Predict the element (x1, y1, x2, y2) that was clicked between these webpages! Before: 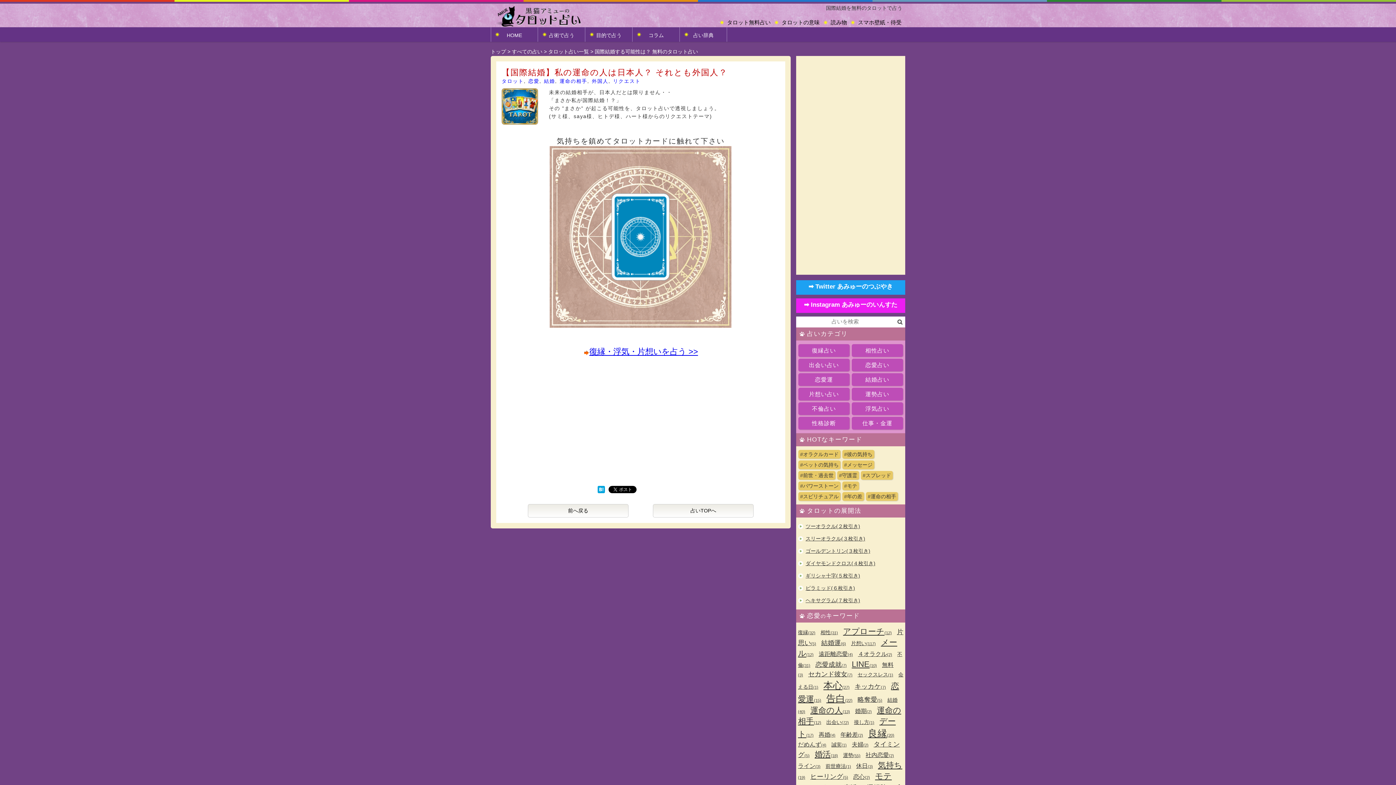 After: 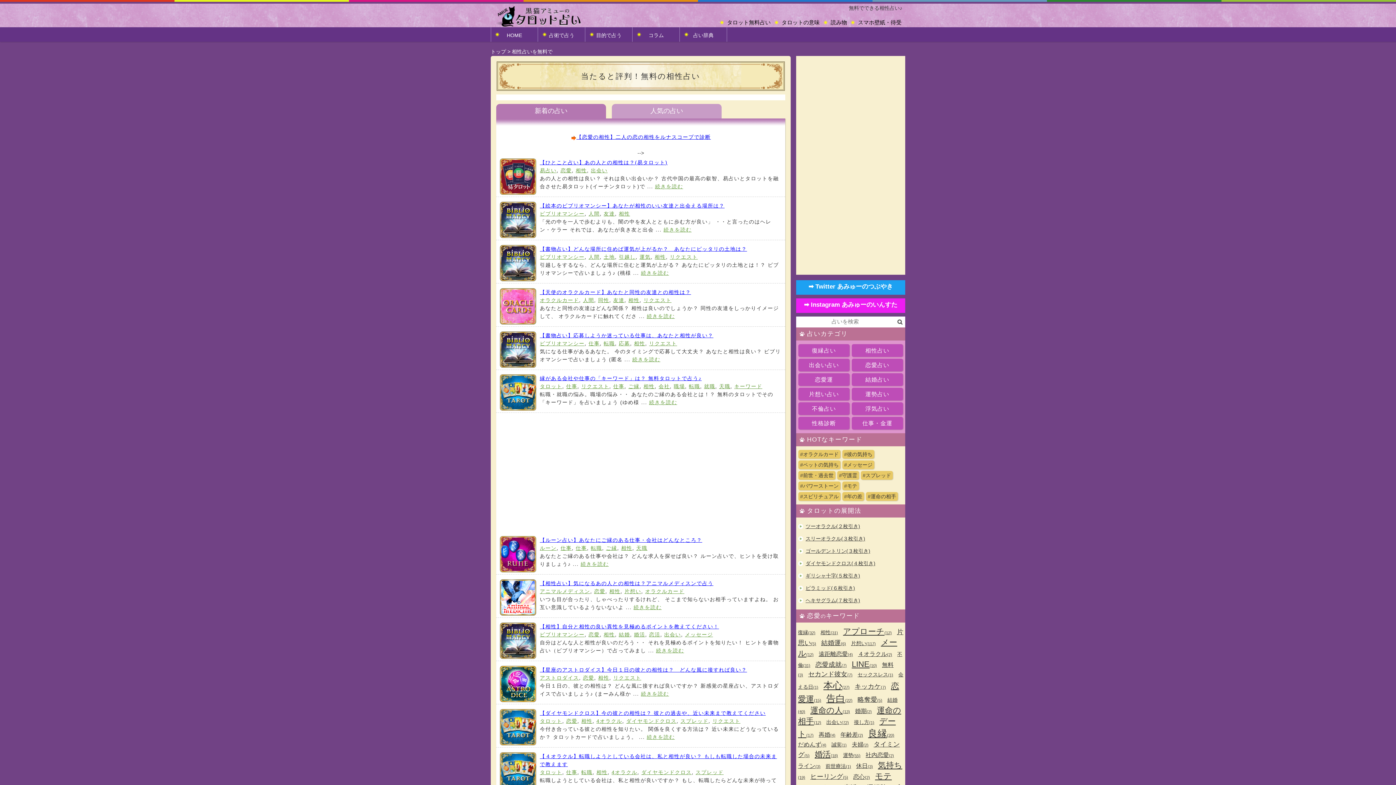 Action: label: 相性(31) bbox: (820, 629, 838, 635)